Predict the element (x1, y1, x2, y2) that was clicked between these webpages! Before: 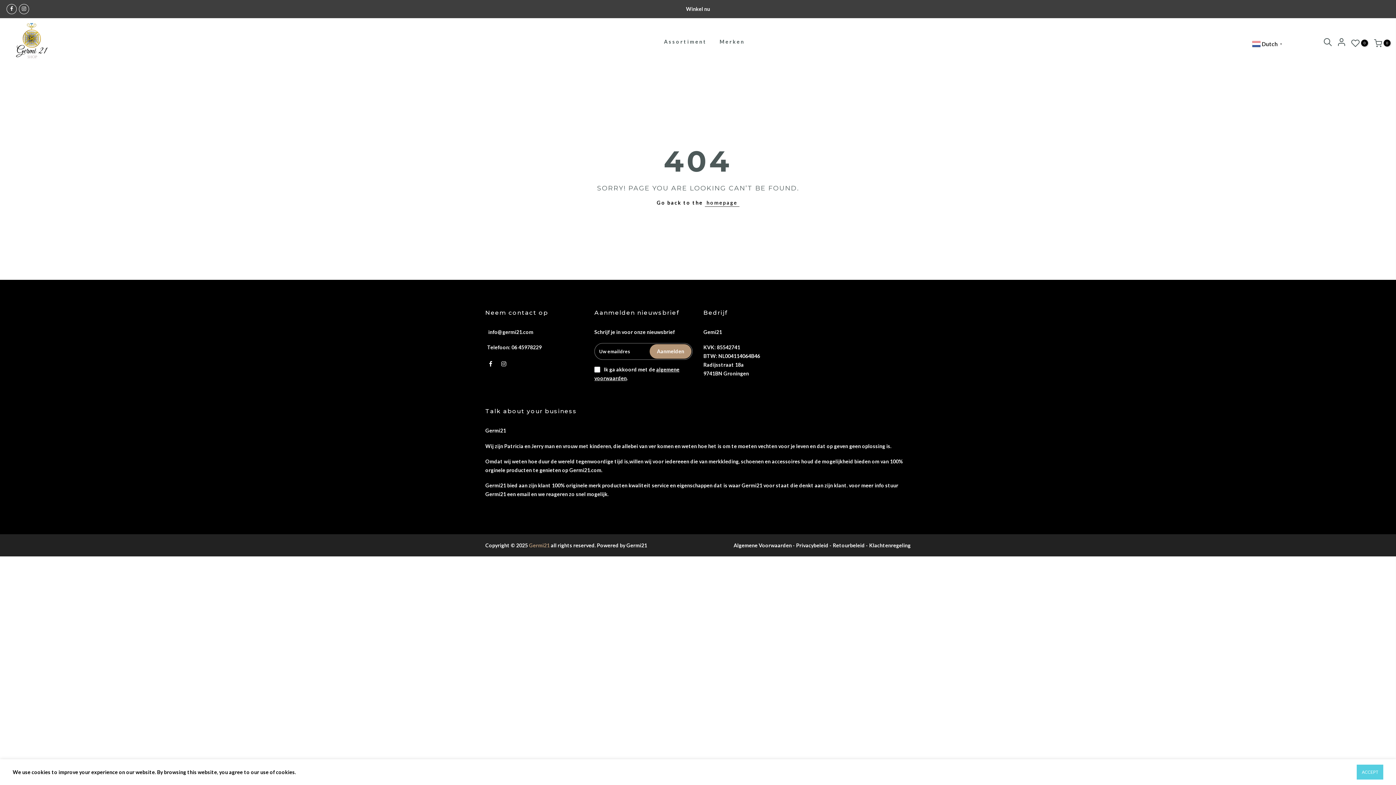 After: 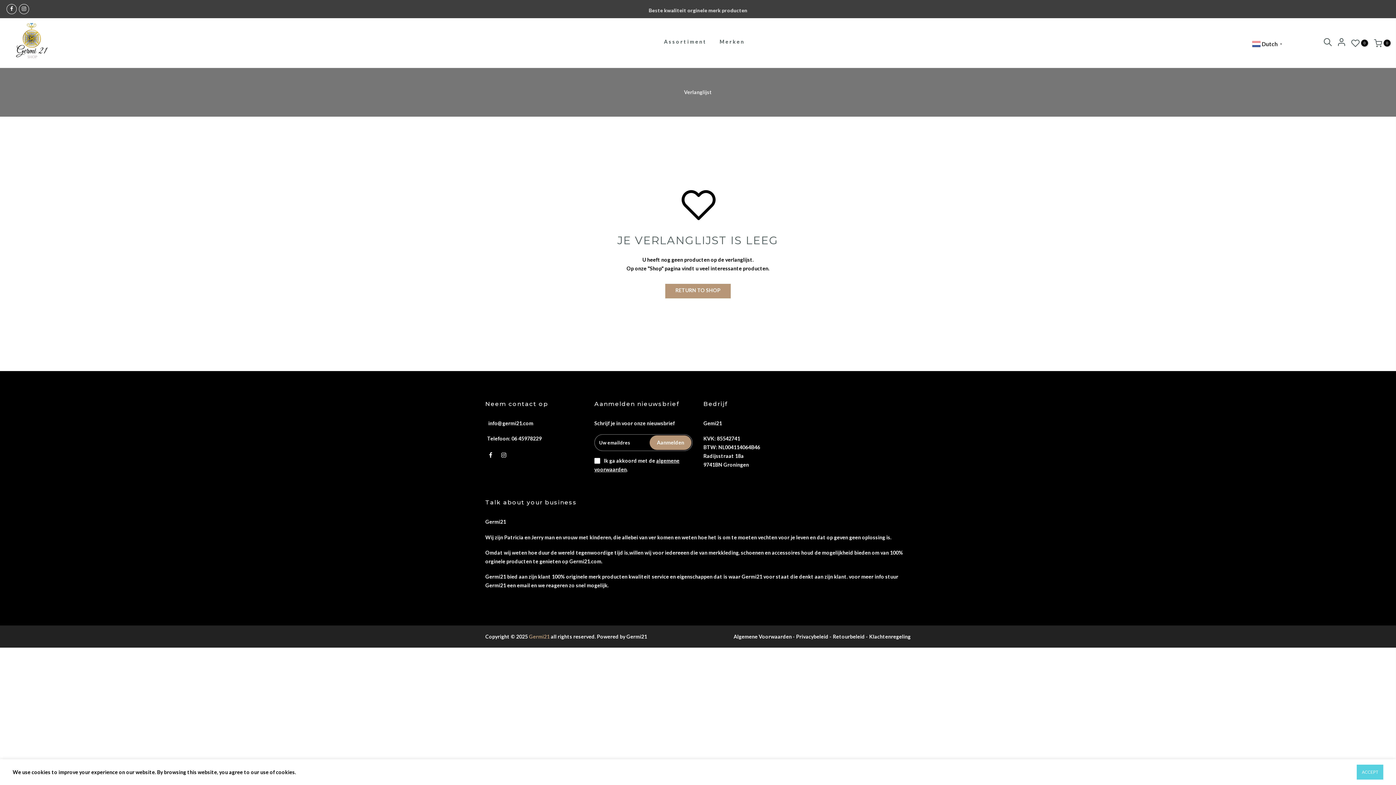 Action: bbox: (1348, 39, 1371, 47) label: 0